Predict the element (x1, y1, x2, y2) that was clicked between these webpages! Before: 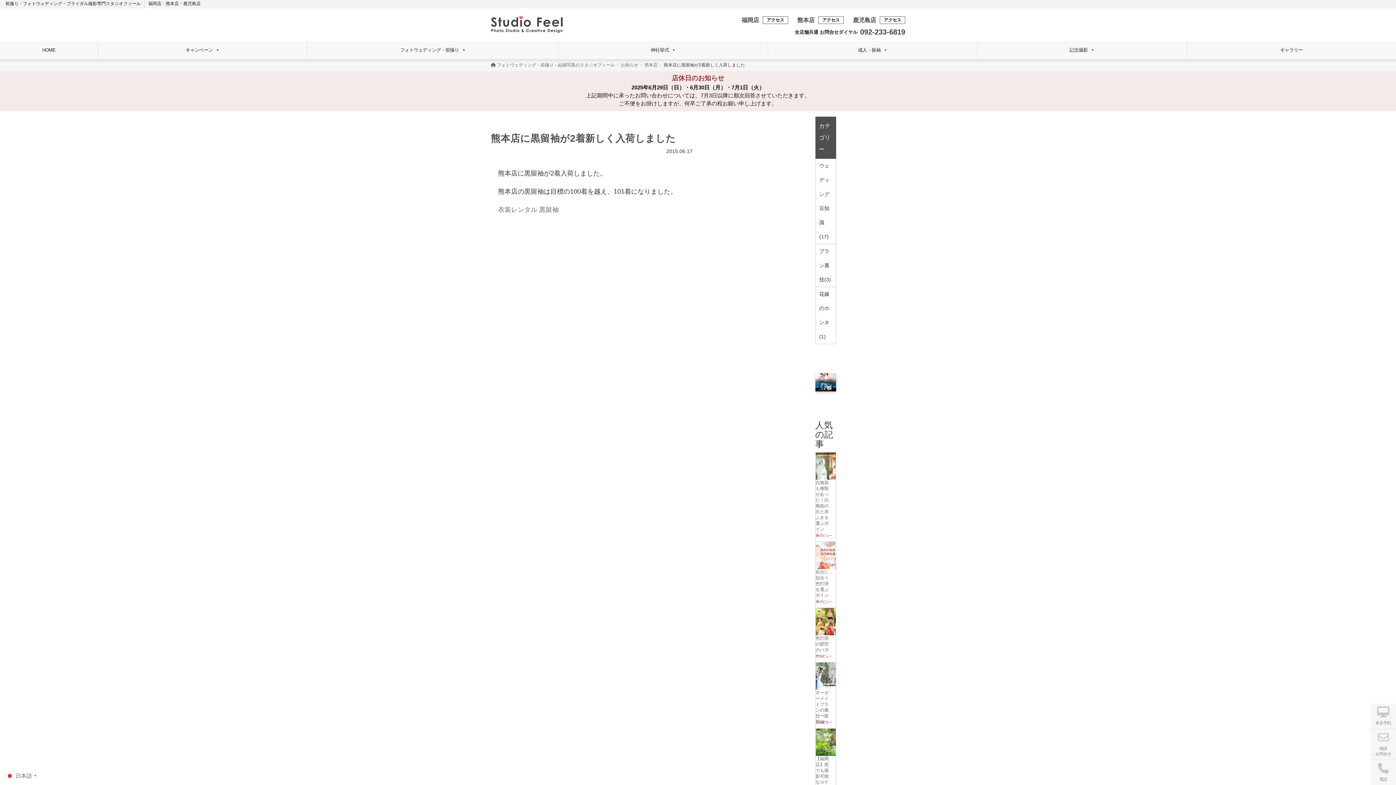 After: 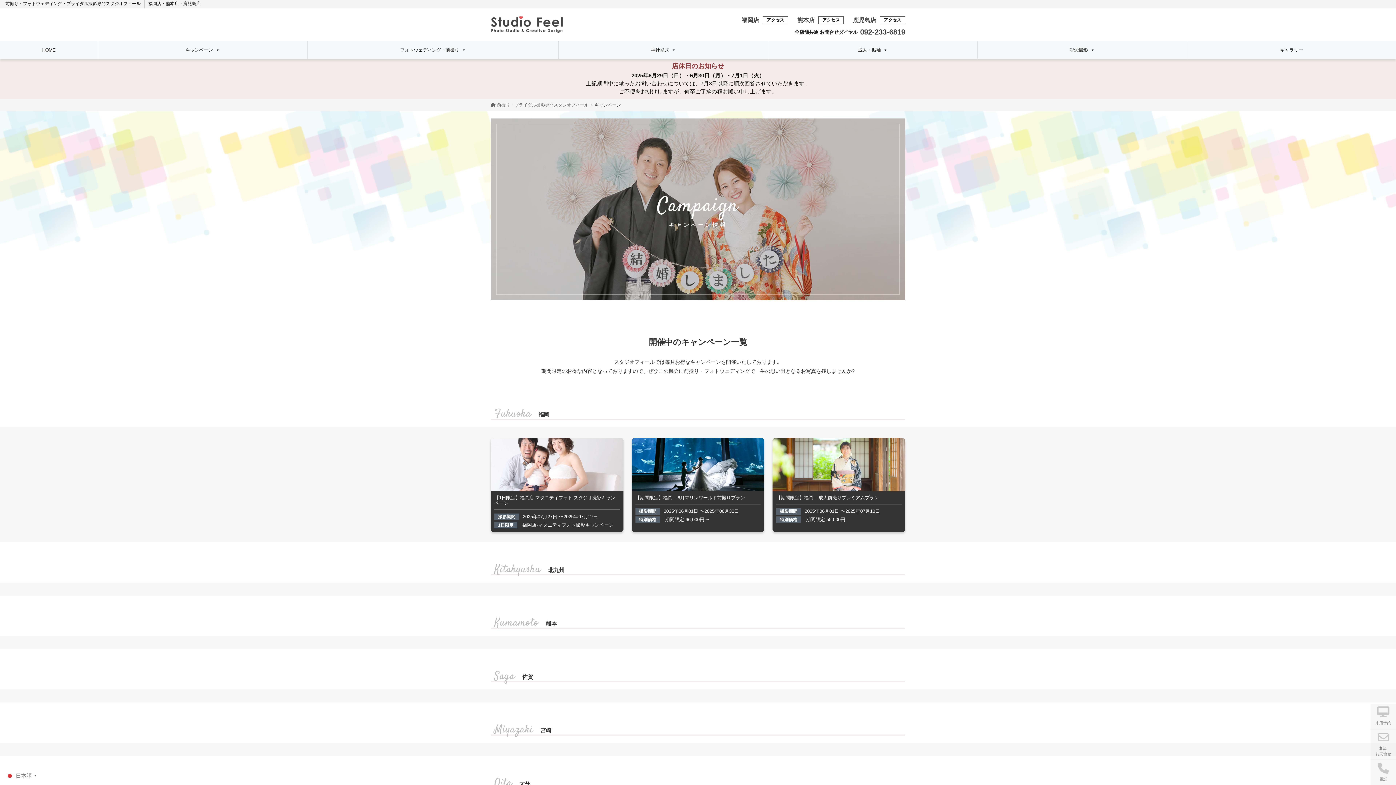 Action: label: キャンペーン bbox: (98, 41, 307, 59)